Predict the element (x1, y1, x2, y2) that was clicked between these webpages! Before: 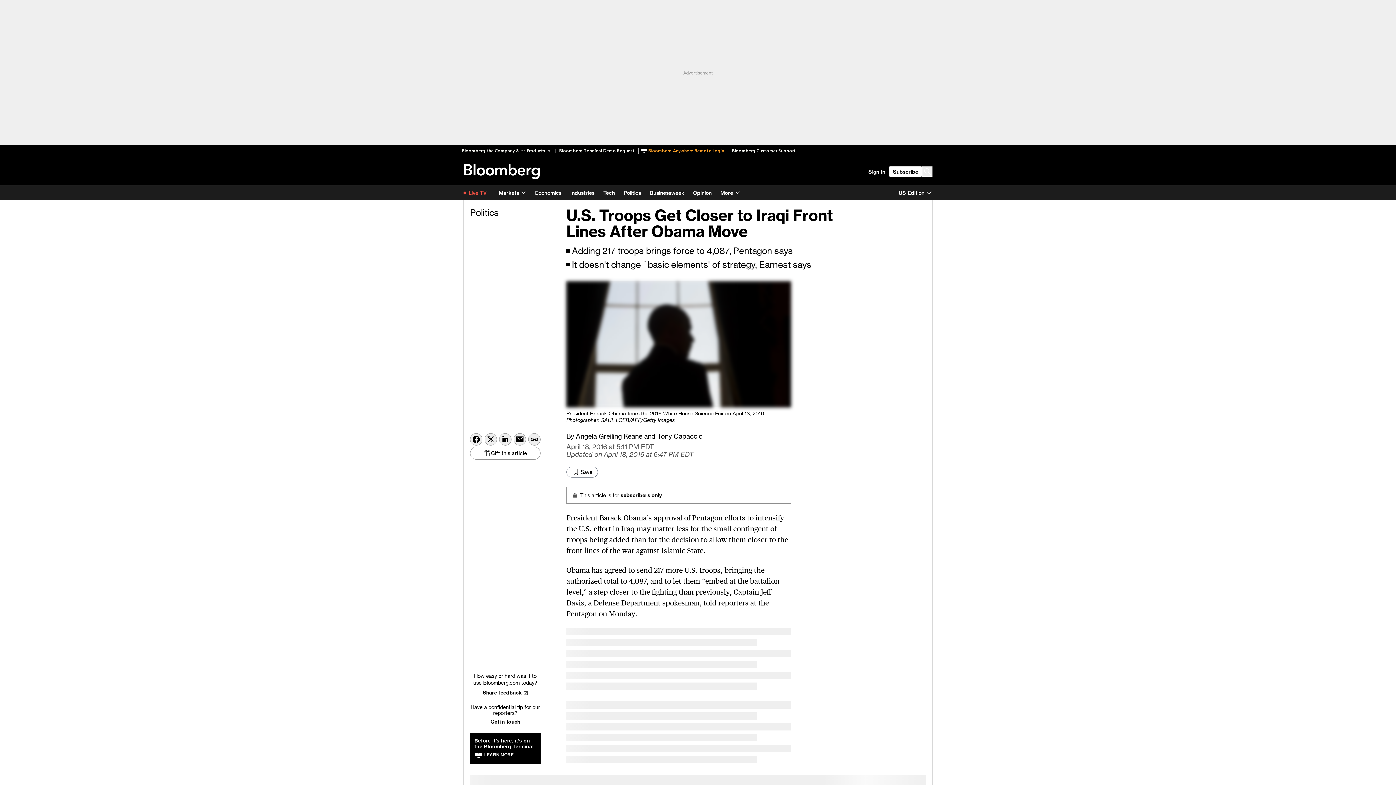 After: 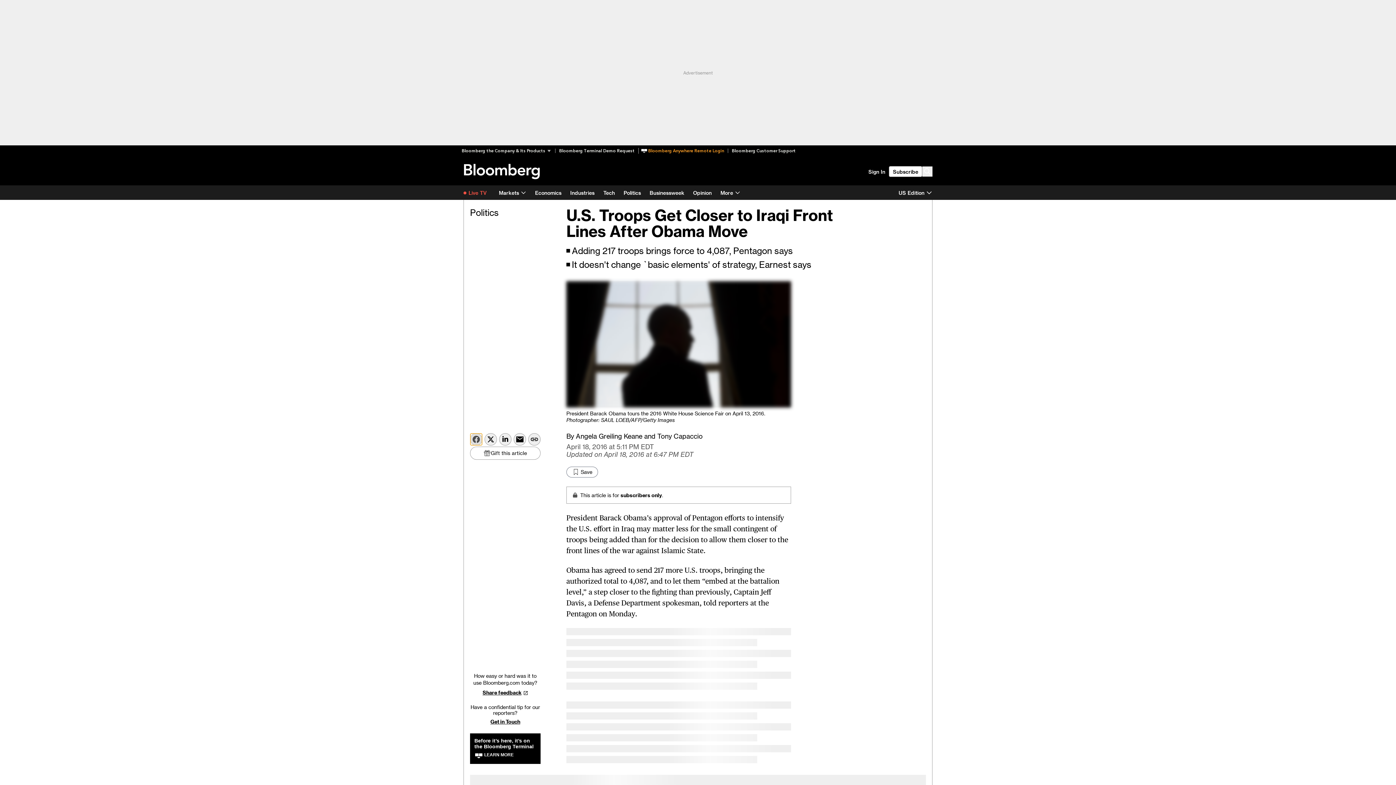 Action: label: Share this article on Facebook (opens in a new window) bbox: (470, 433, 482, 445)